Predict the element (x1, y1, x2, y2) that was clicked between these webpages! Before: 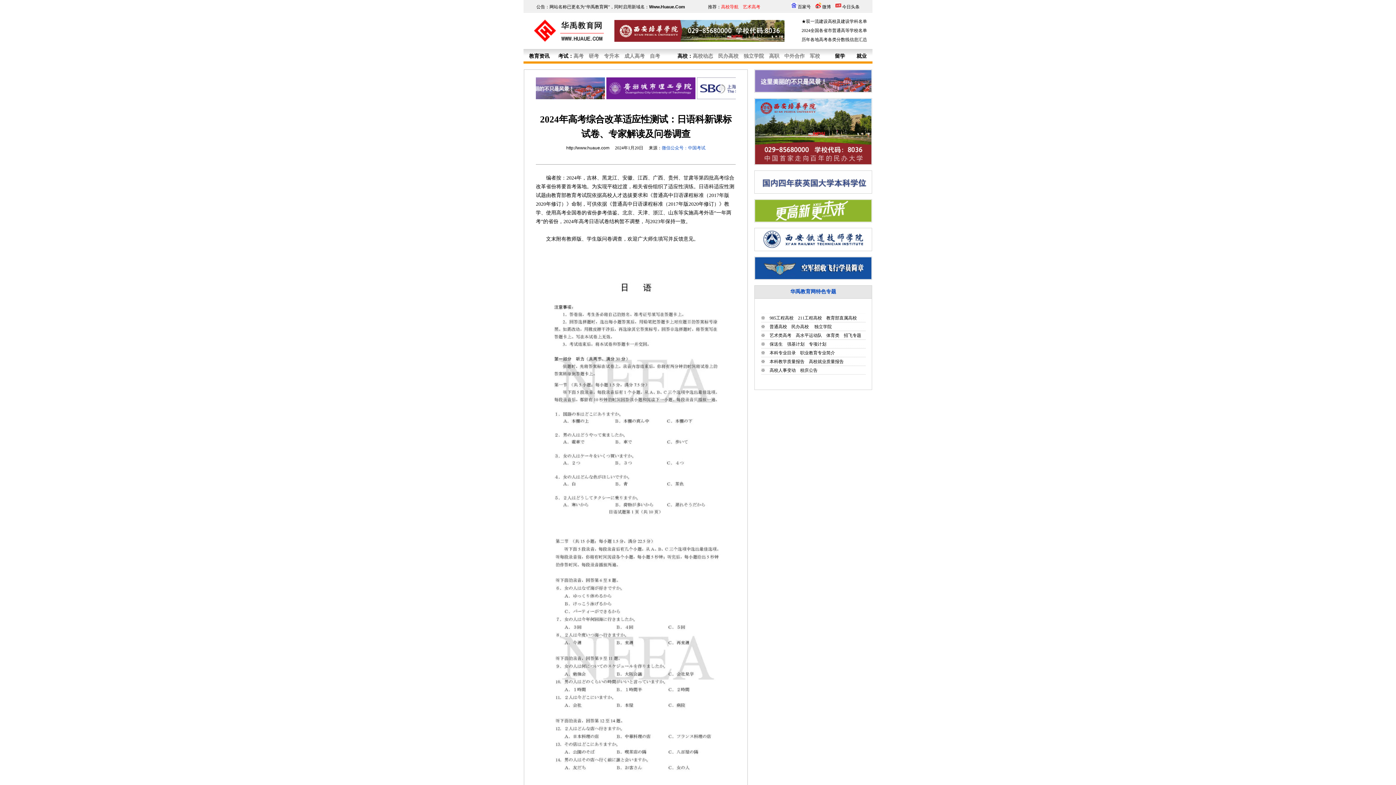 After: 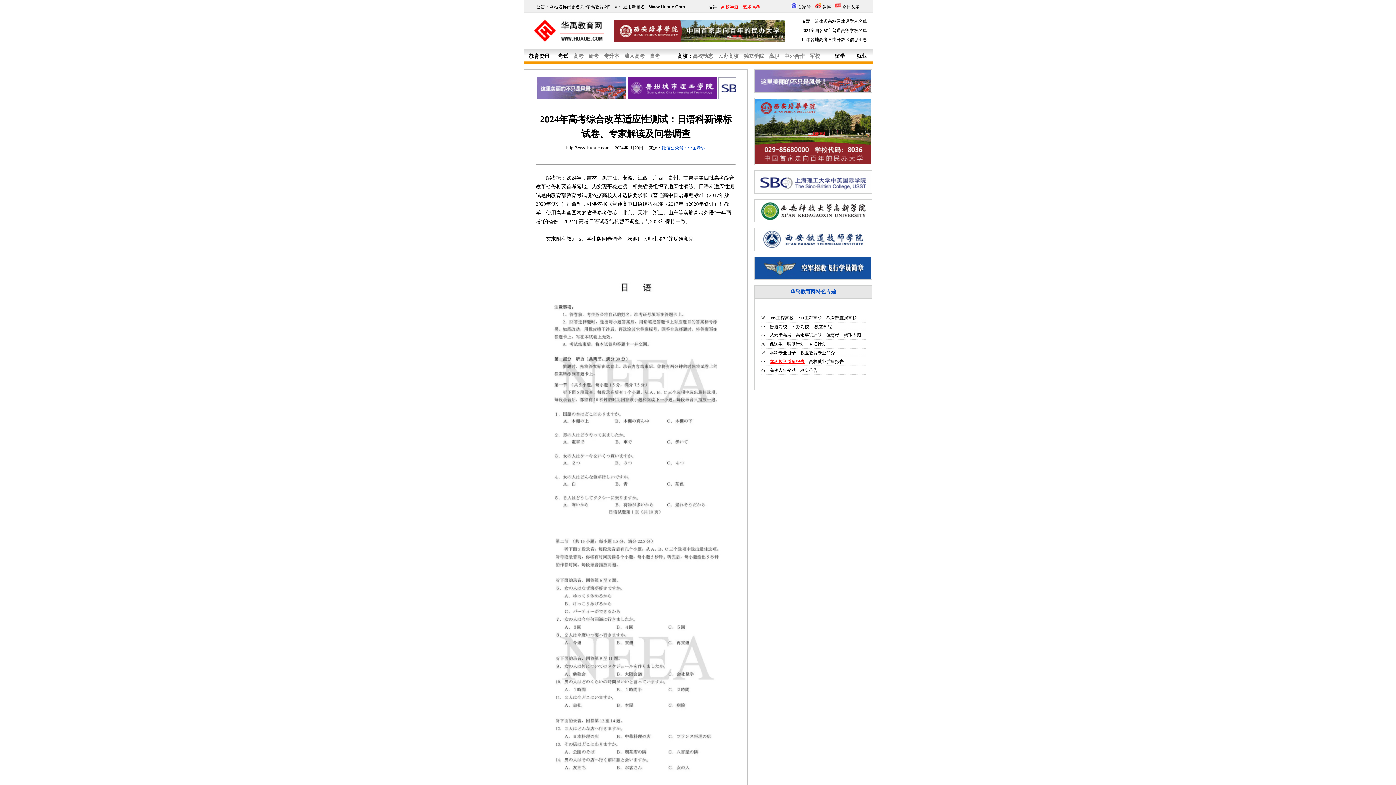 Action: bbox: (769, 359, 804, 364) label: 本科教学质量报告